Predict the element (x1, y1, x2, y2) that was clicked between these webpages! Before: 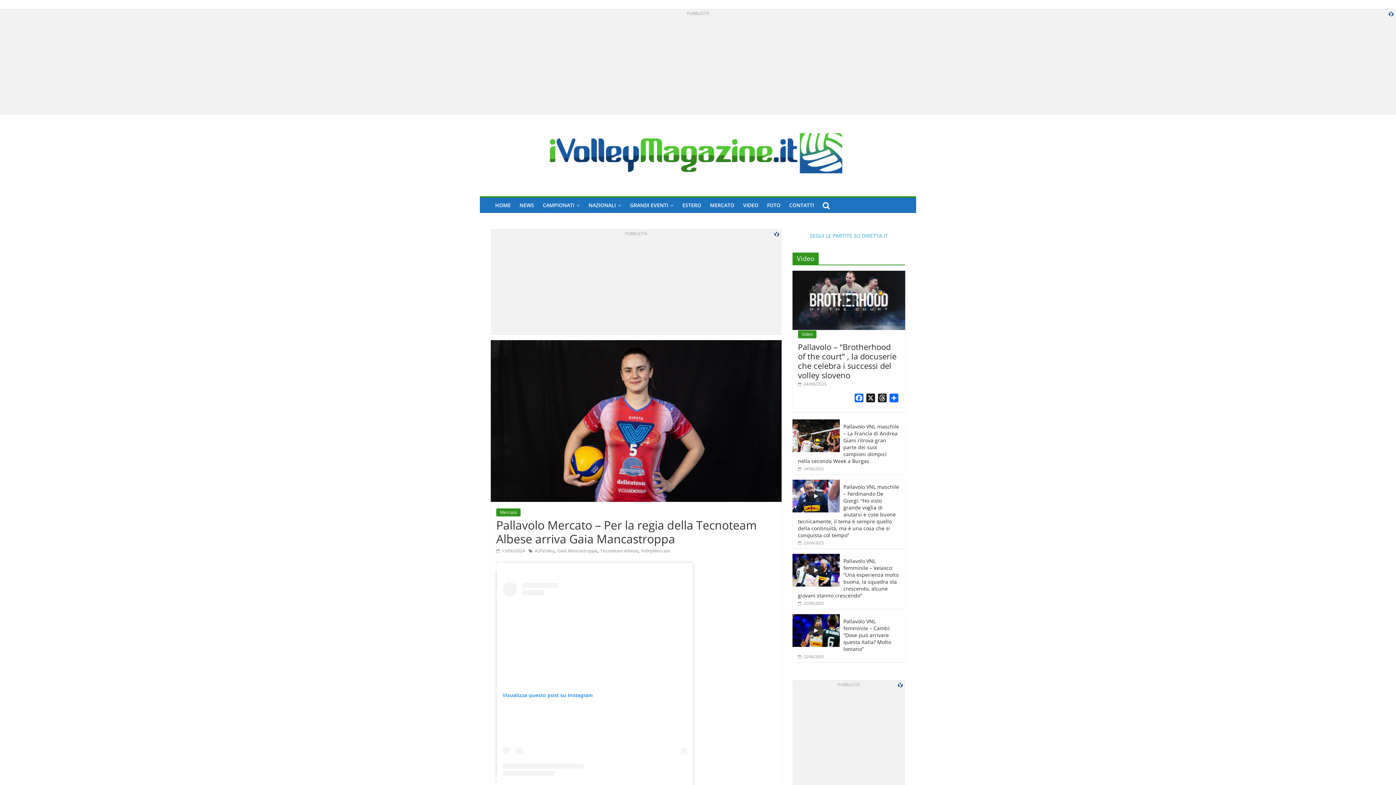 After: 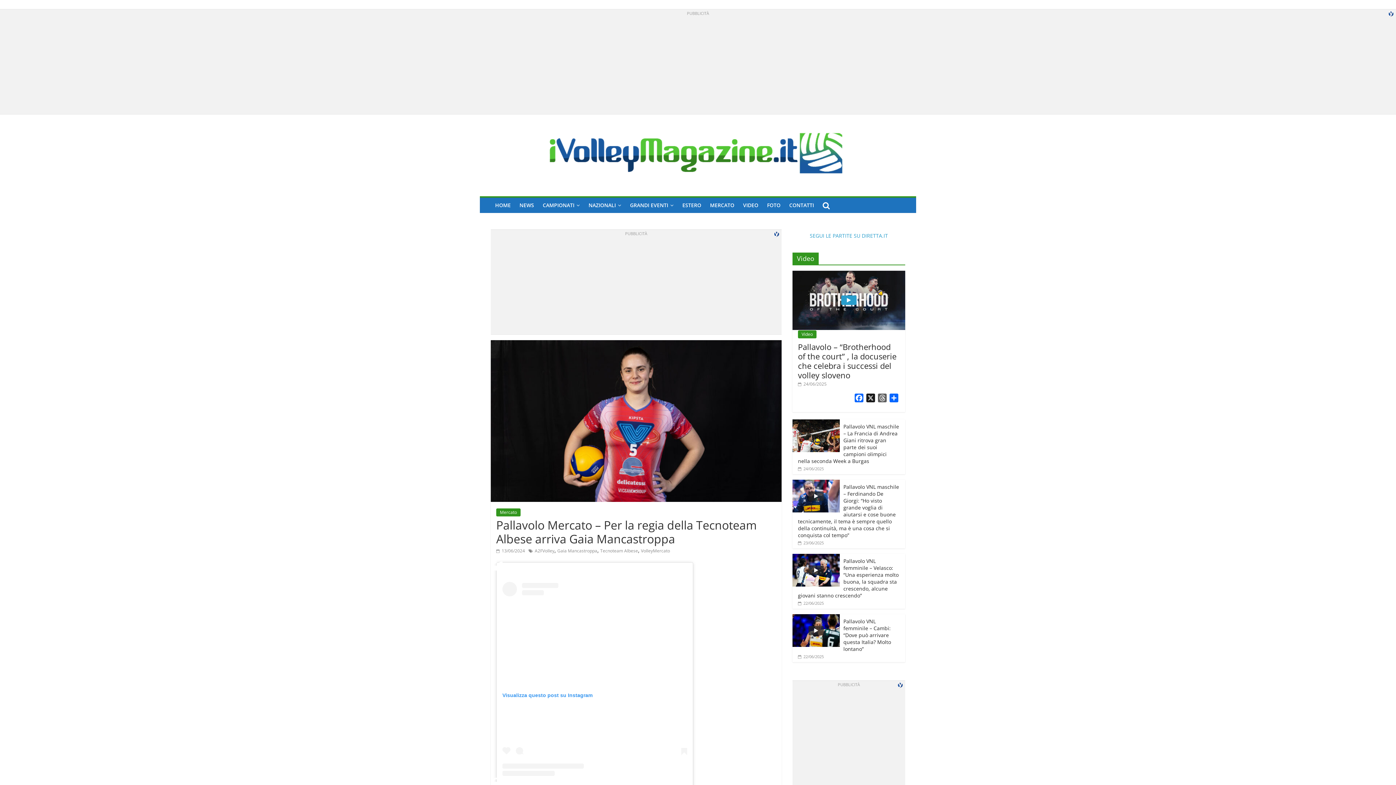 Action: label: Threads bbox: (876, 393, 888, 404)